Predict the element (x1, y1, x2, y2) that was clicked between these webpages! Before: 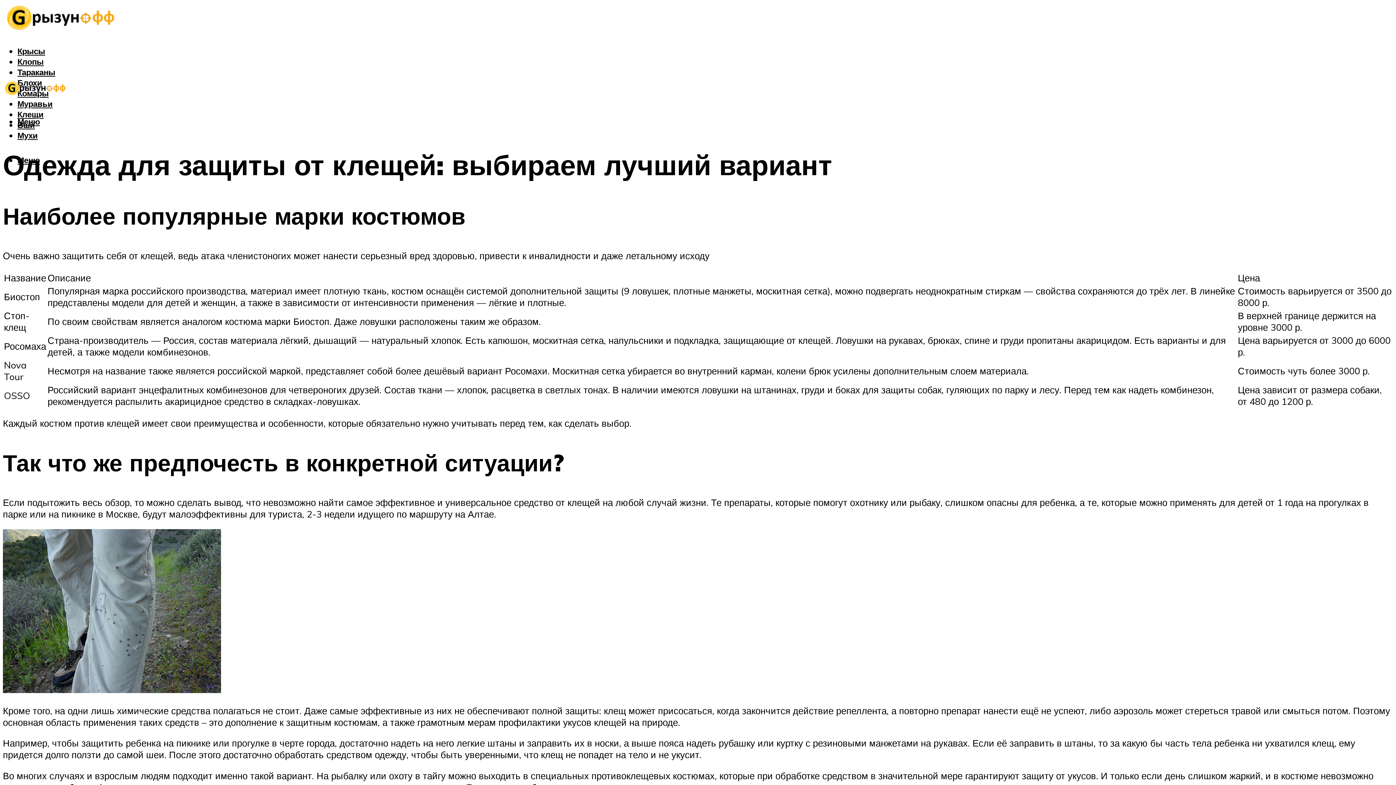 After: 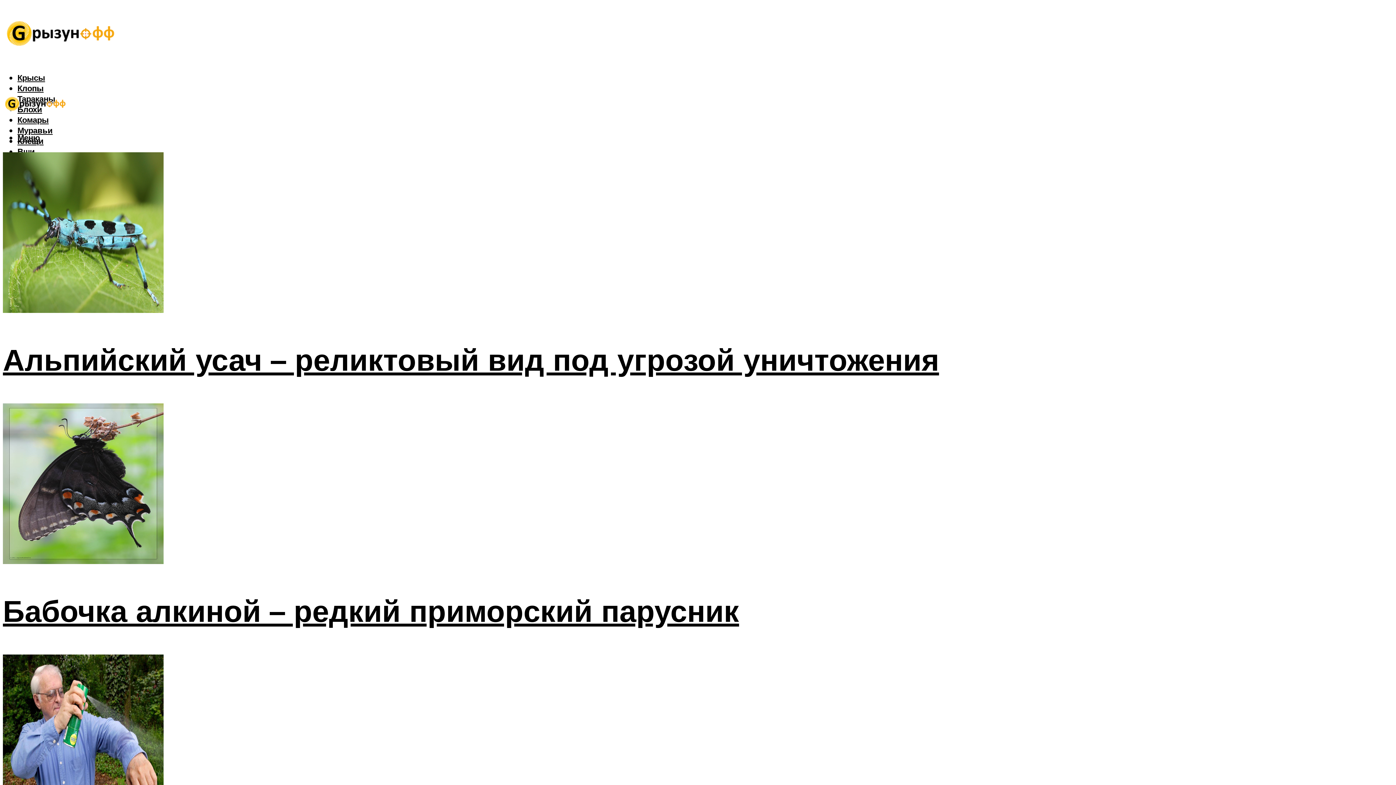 Action: bbox: (2, 67, 68, 102)